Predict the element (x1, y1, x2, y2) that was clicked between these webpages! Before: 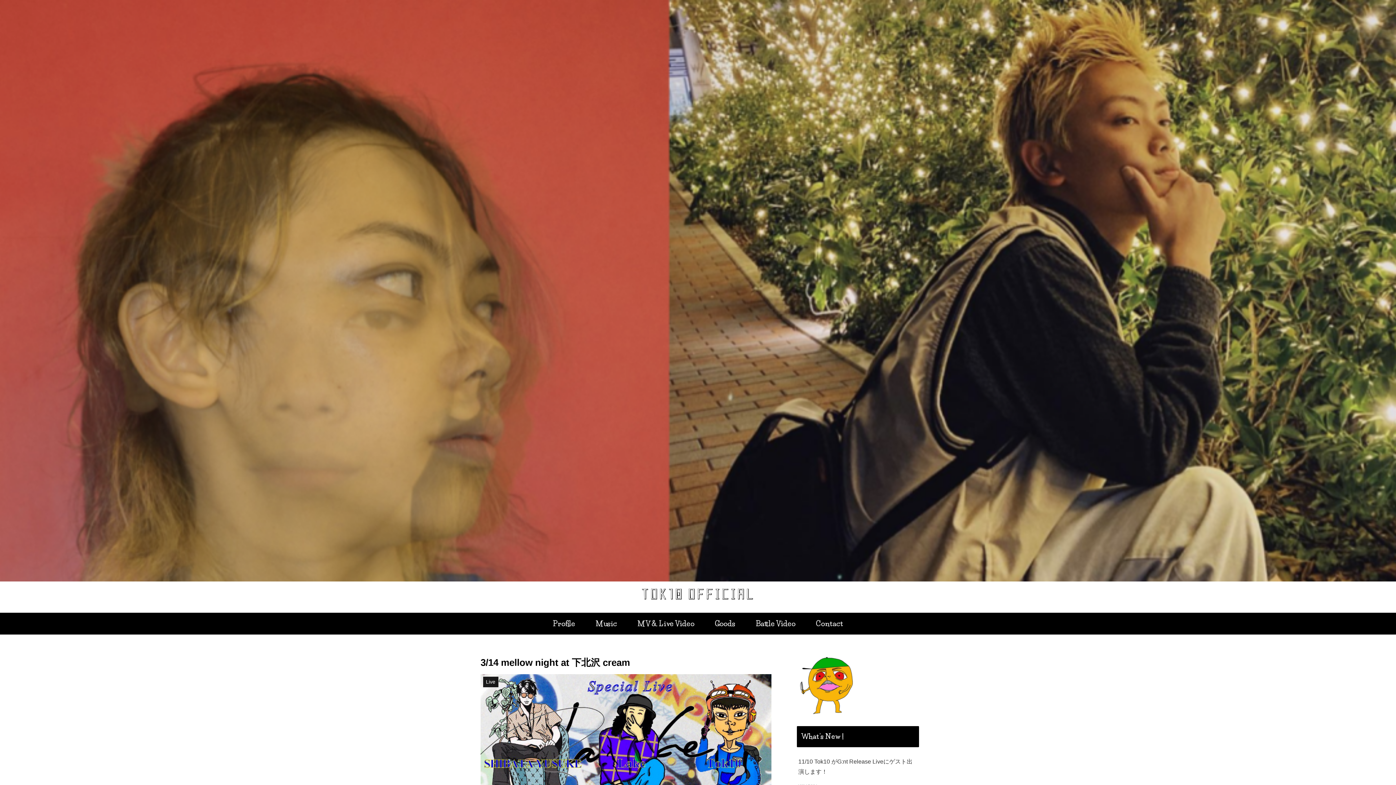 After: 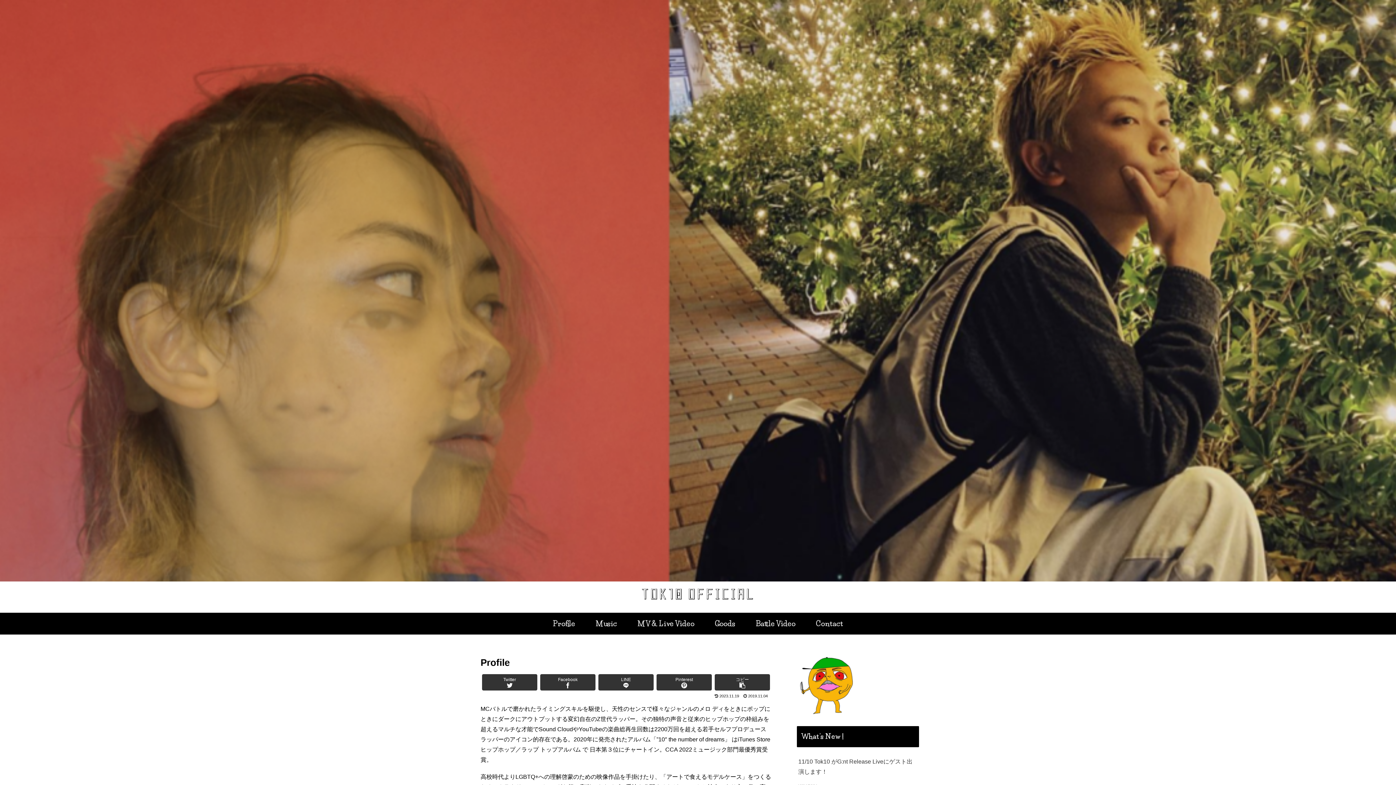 Action: label: Profile bbox: (542, 613, 585, 634)